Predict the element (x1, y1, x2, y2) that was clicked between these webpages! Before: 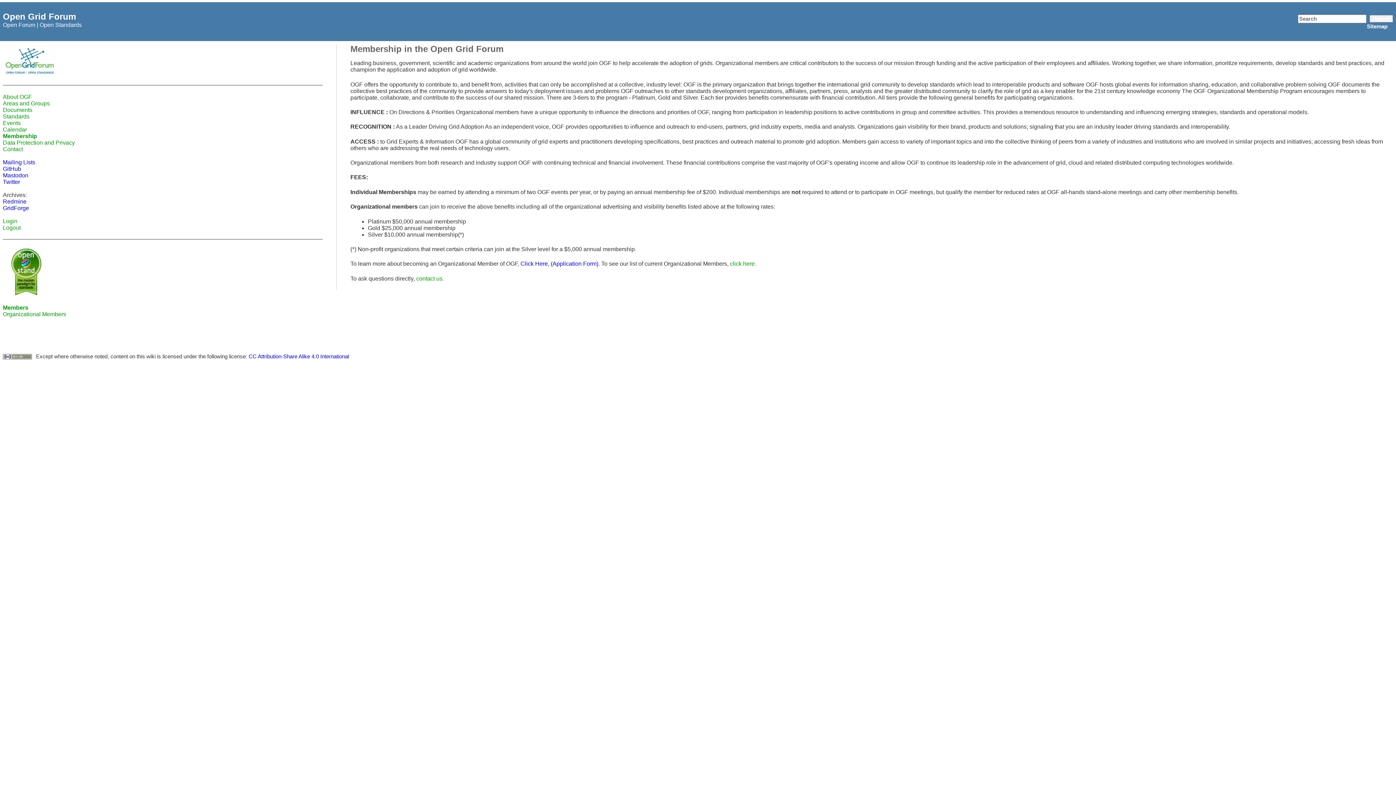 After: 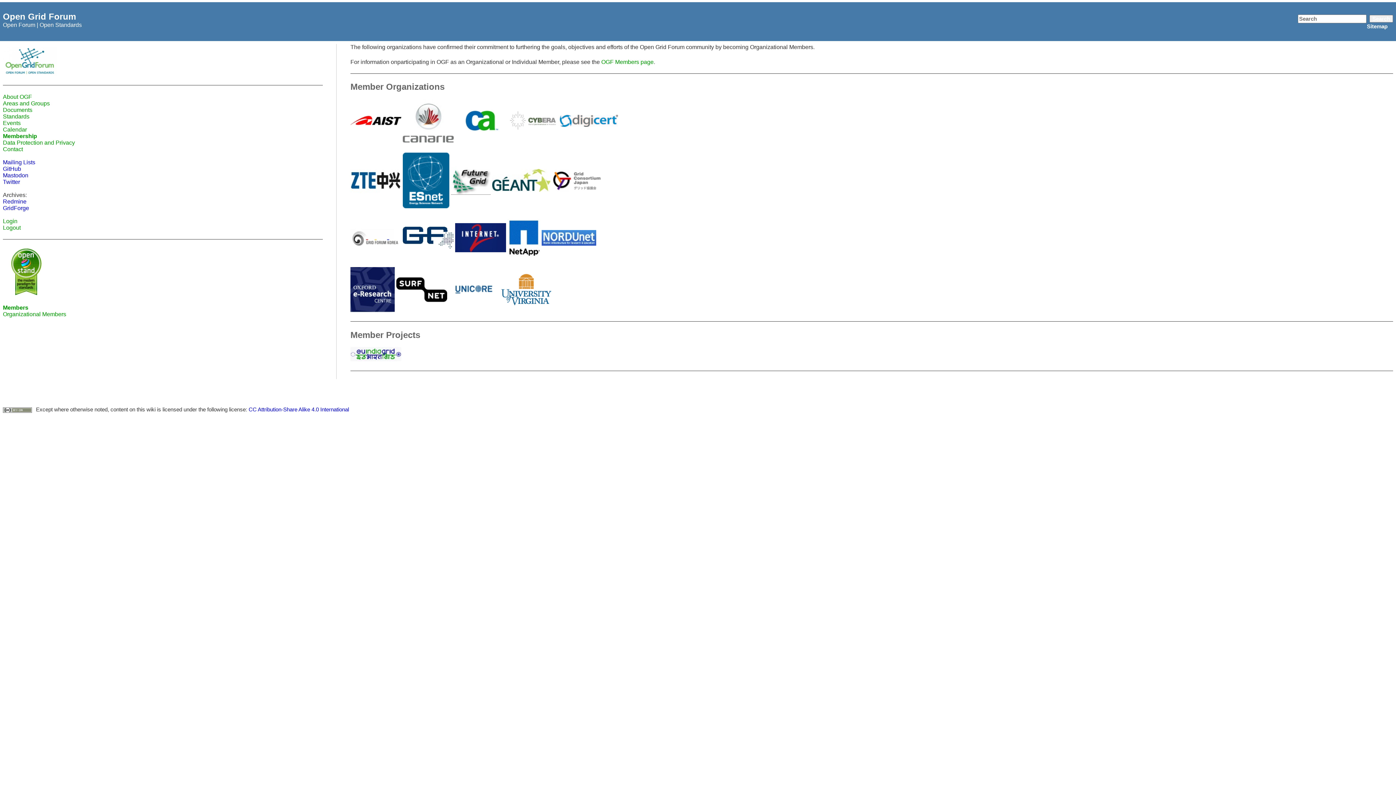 Action: label: Organizational Members bbox: (2, 311, 66, 317)